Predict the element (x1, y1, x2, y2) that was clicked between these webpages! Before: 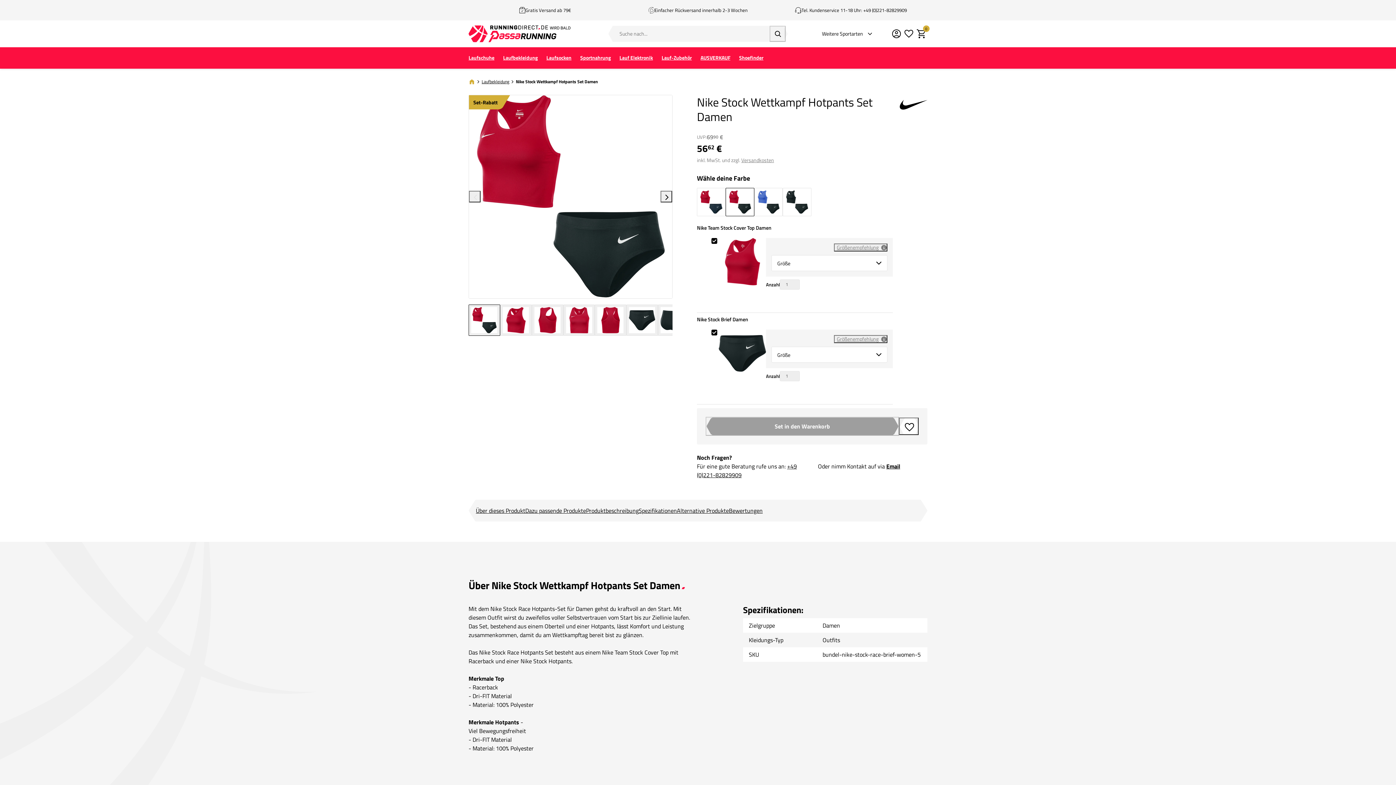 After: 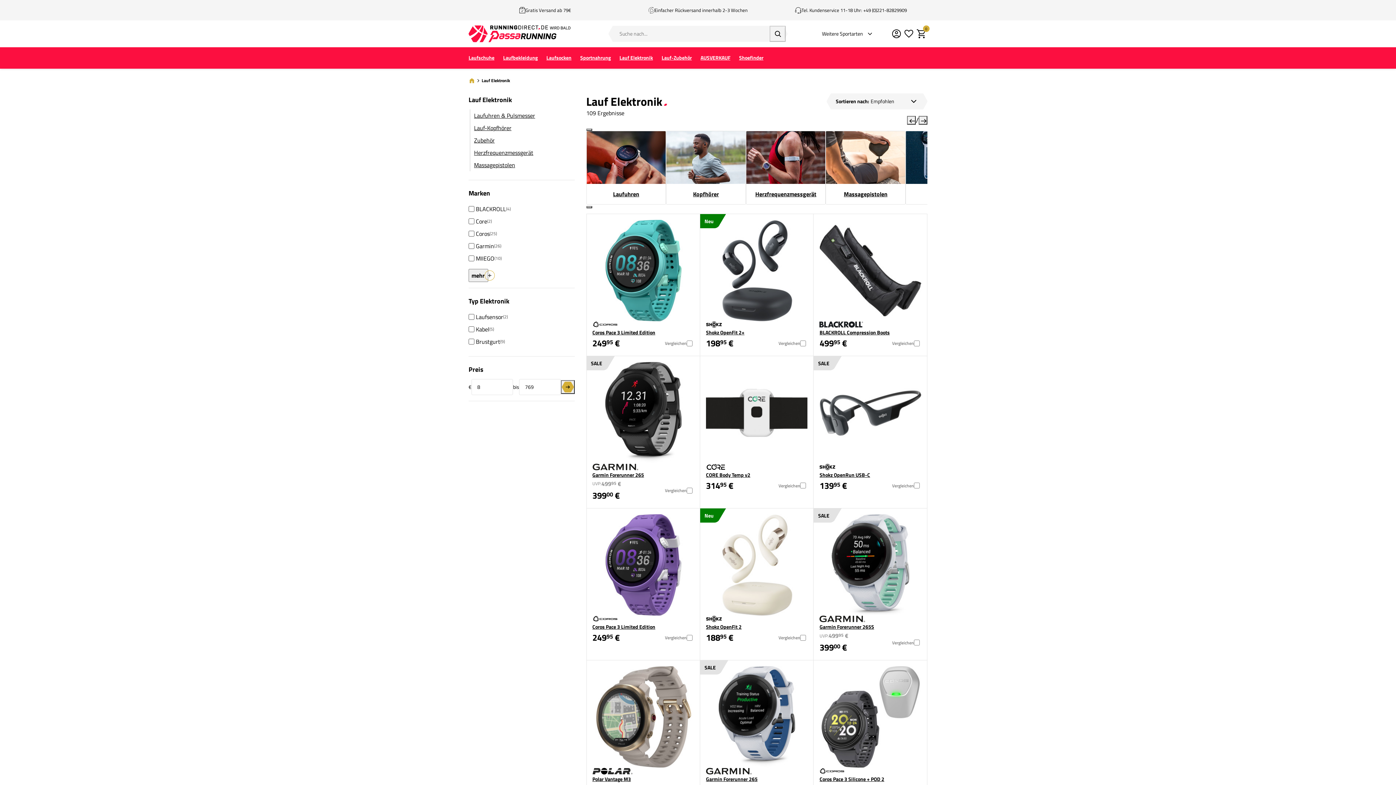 Action: bbox: (615, 49, 657, 66) label: Lauf Elektronik